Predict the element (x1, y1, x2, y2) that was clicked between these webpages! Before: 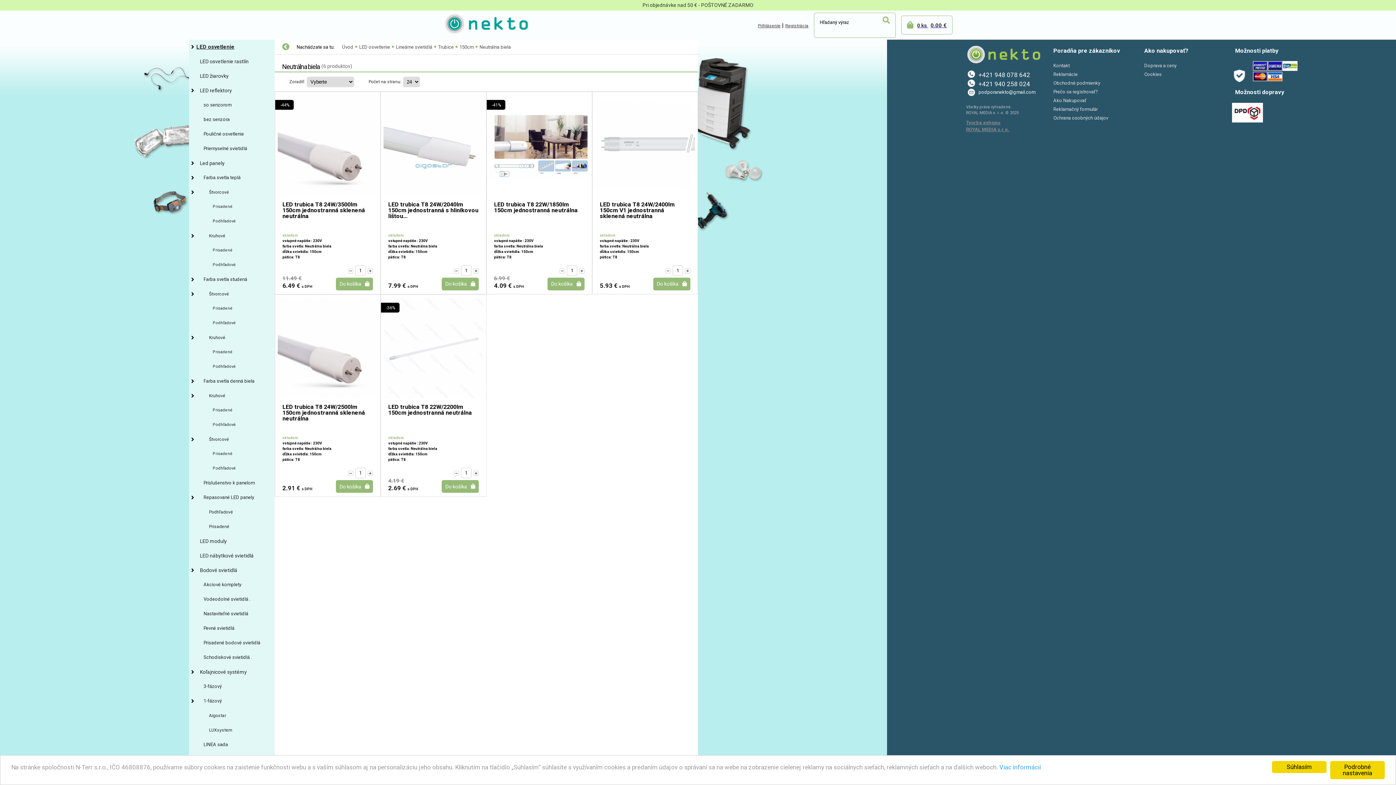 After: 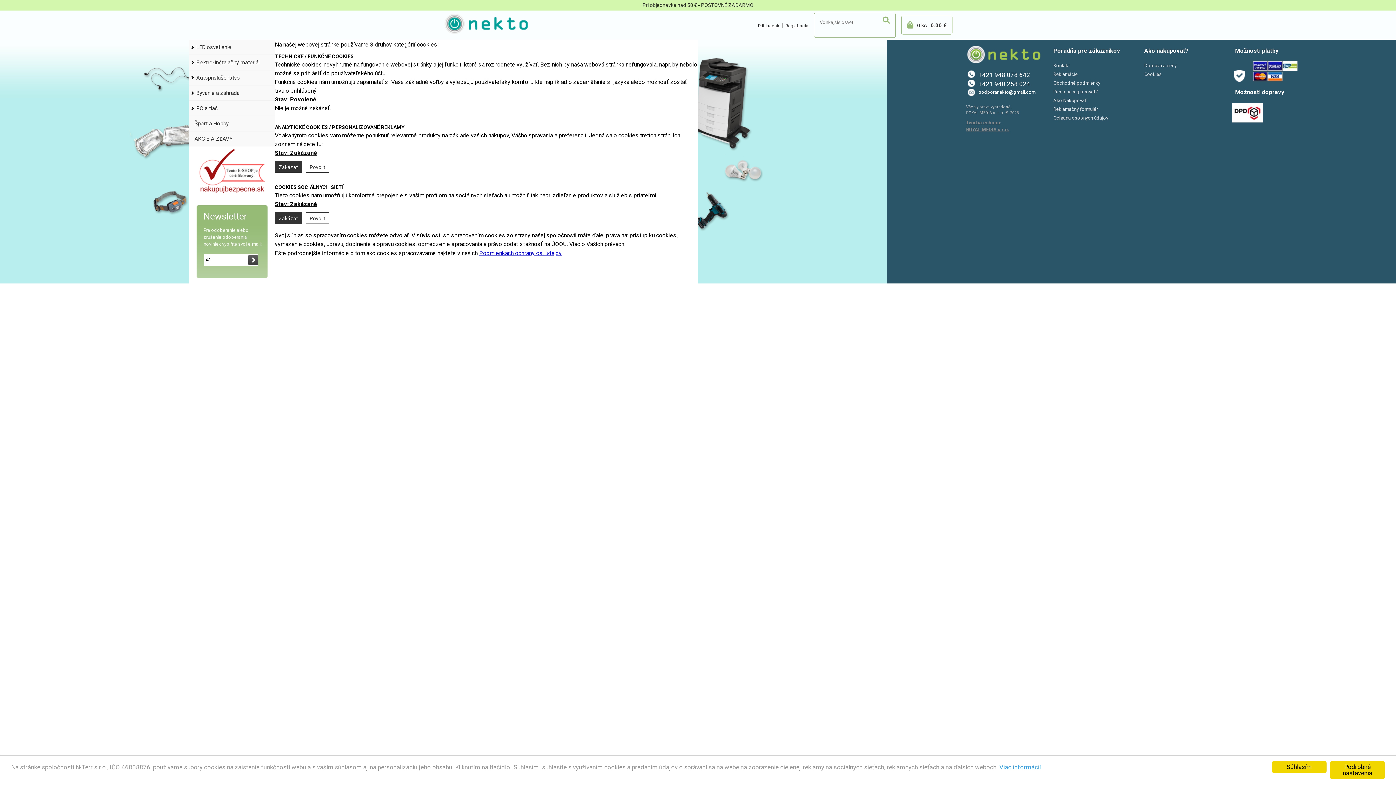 Action: bbox: (1330, 761, 1385, 779) label: Podrobné nastavenia